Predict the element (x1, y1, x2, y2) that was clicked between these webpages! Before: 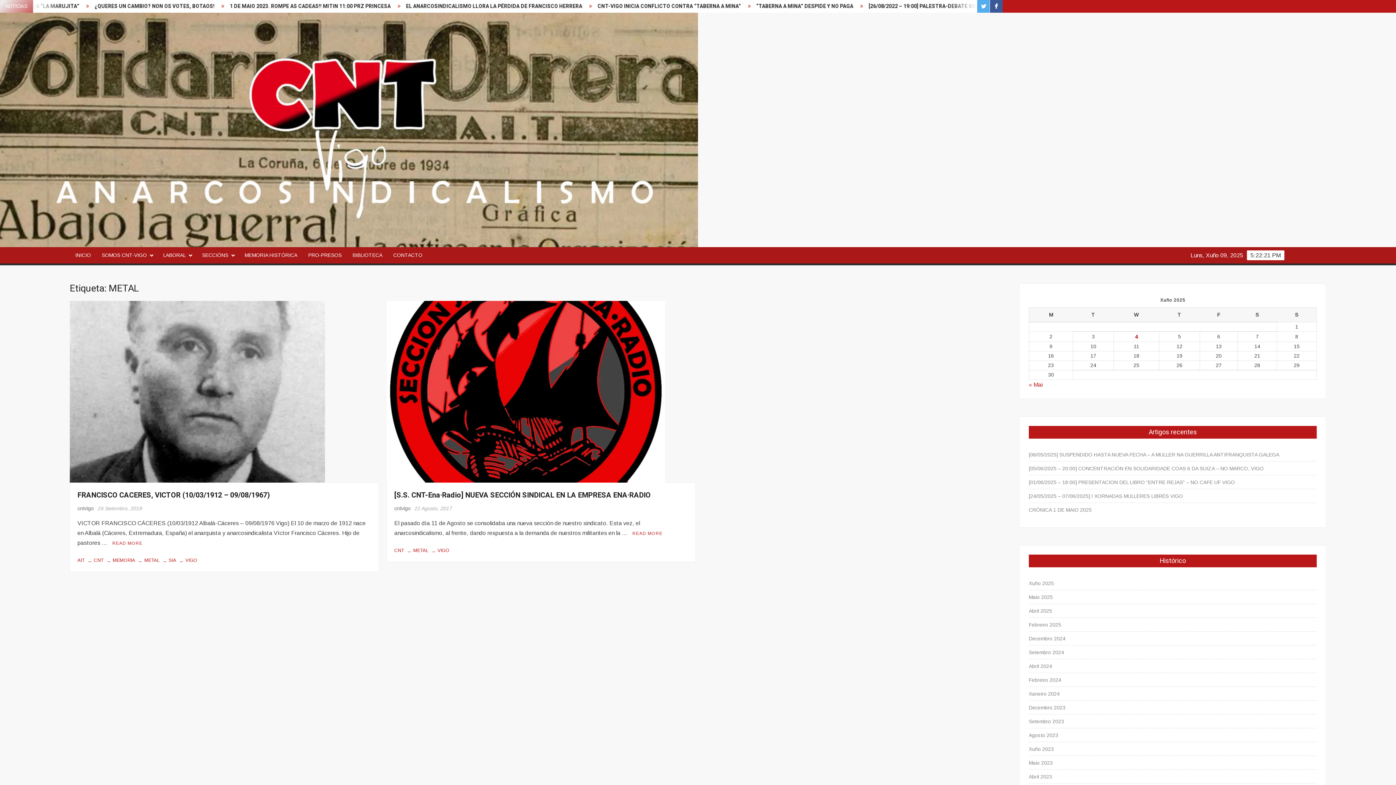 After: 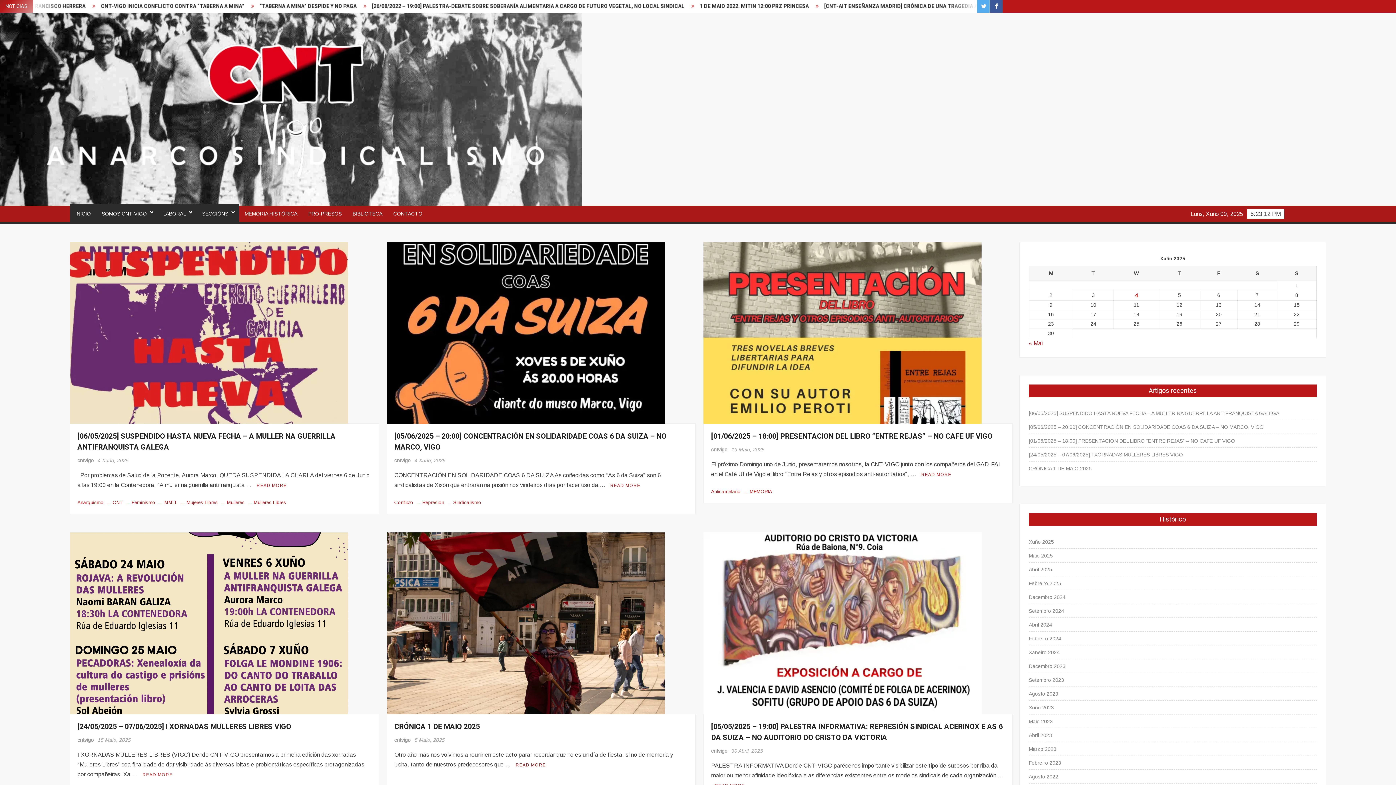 Action: label: SOMOS CNT-VIGO bbox: (96, 247, 157, 263)